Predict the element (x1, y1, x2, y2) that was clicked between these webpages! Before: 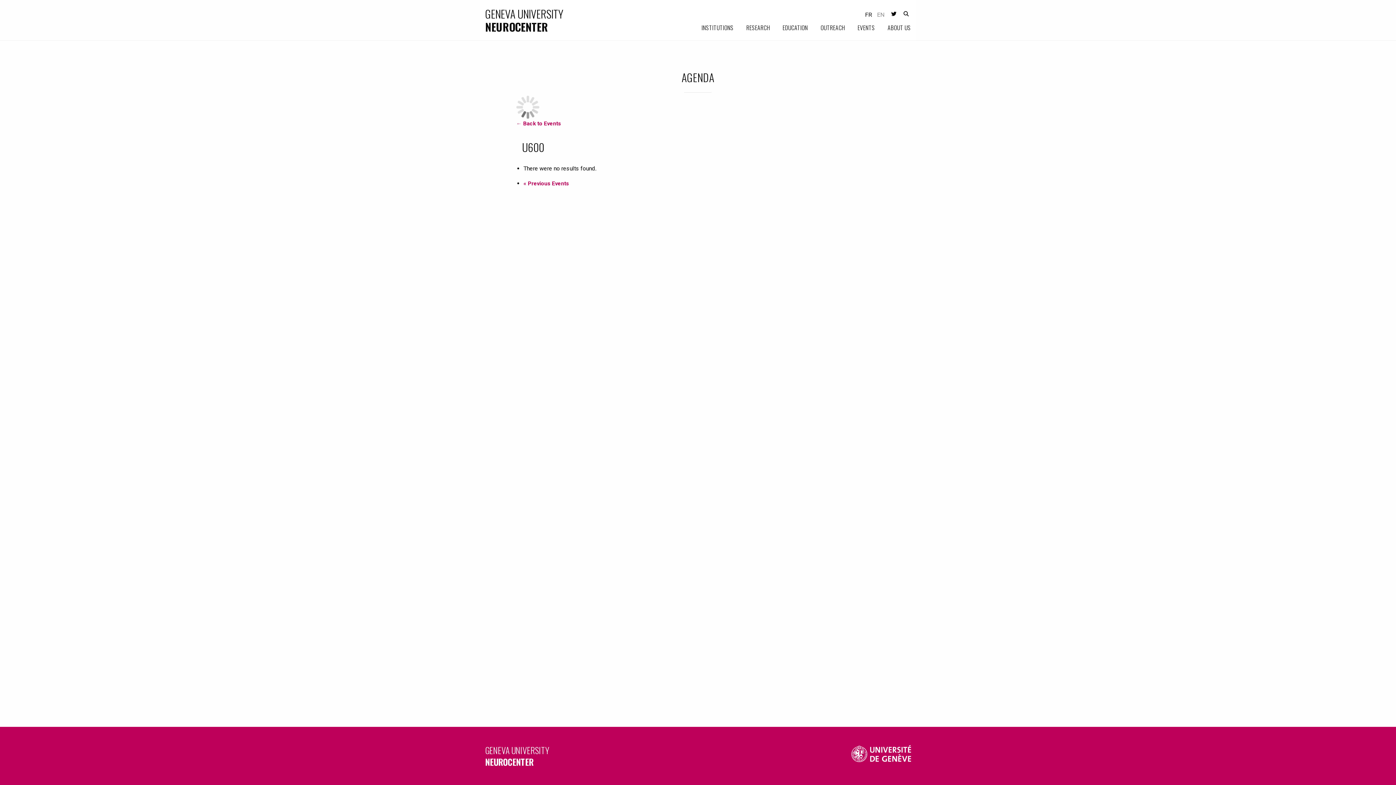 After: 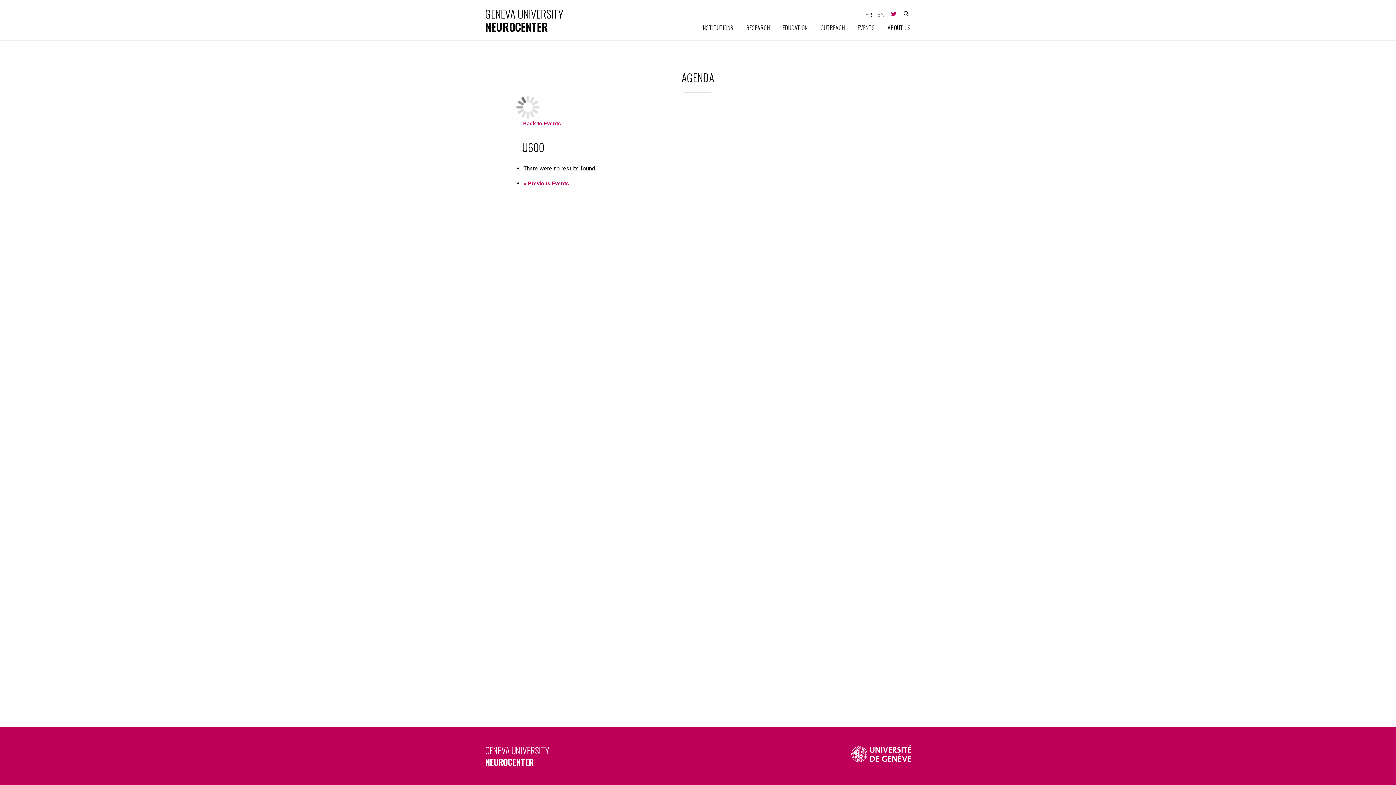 Action: bbox: (886, 8, 898, 21)